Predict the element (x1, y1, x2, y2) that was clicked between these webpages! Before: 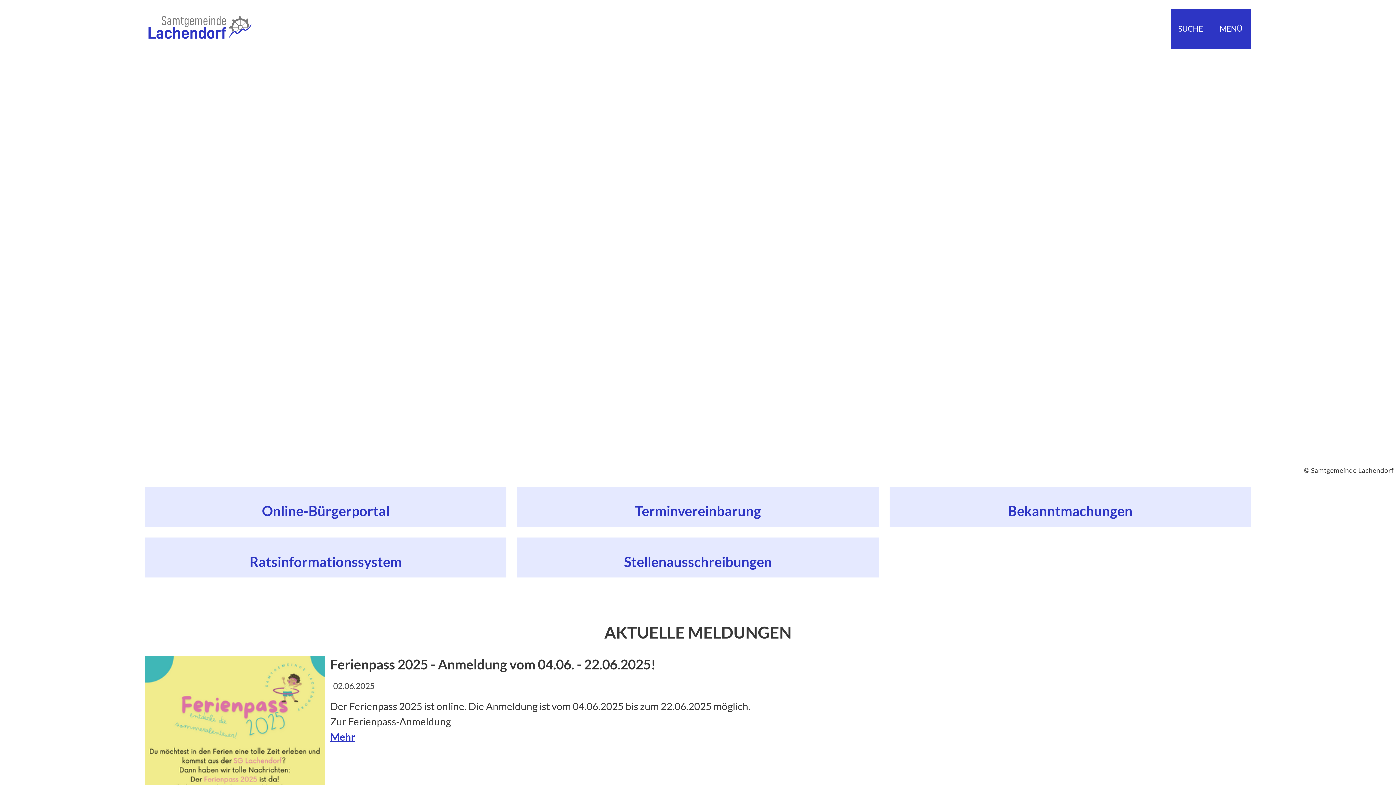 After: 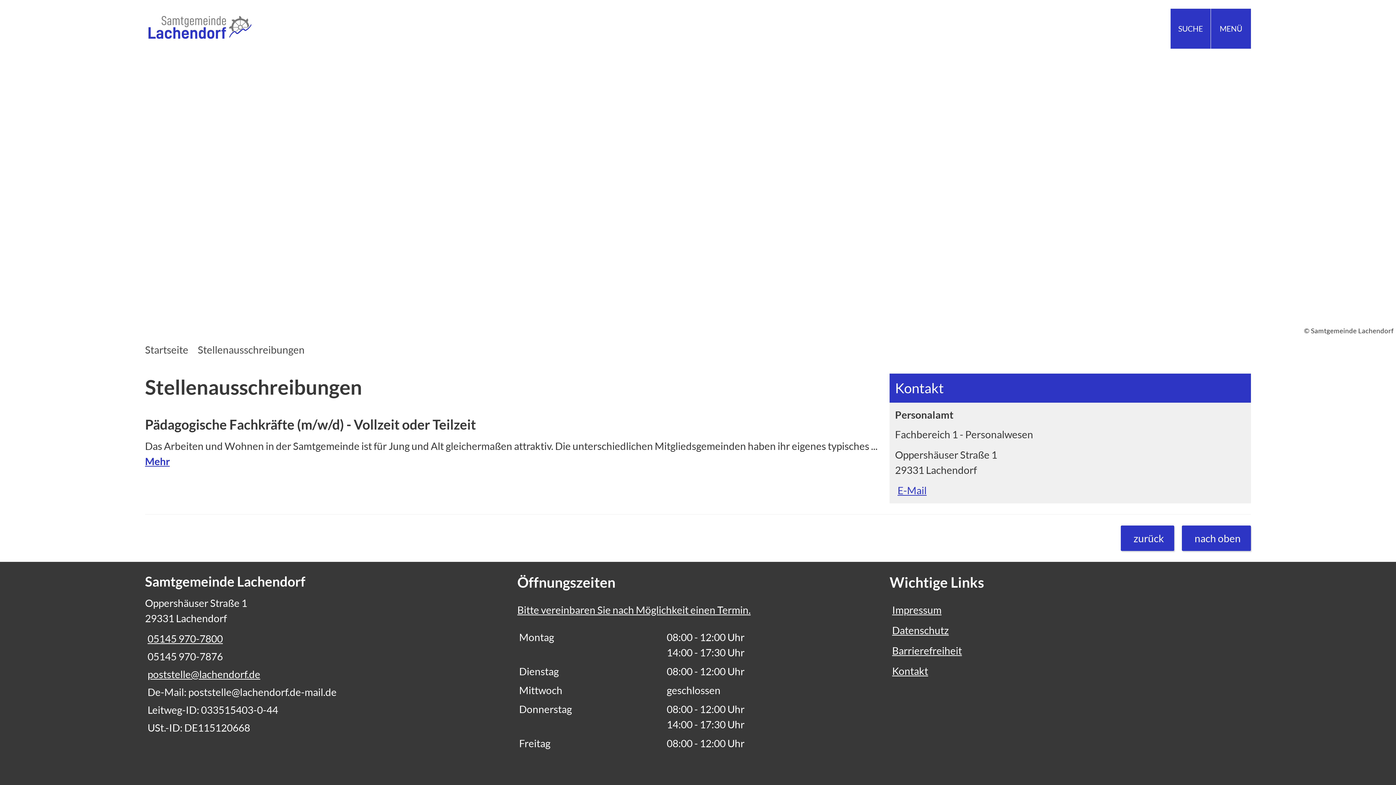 Action: label: Stellenausschreibungen bbox: (517, 537, 878, 577)